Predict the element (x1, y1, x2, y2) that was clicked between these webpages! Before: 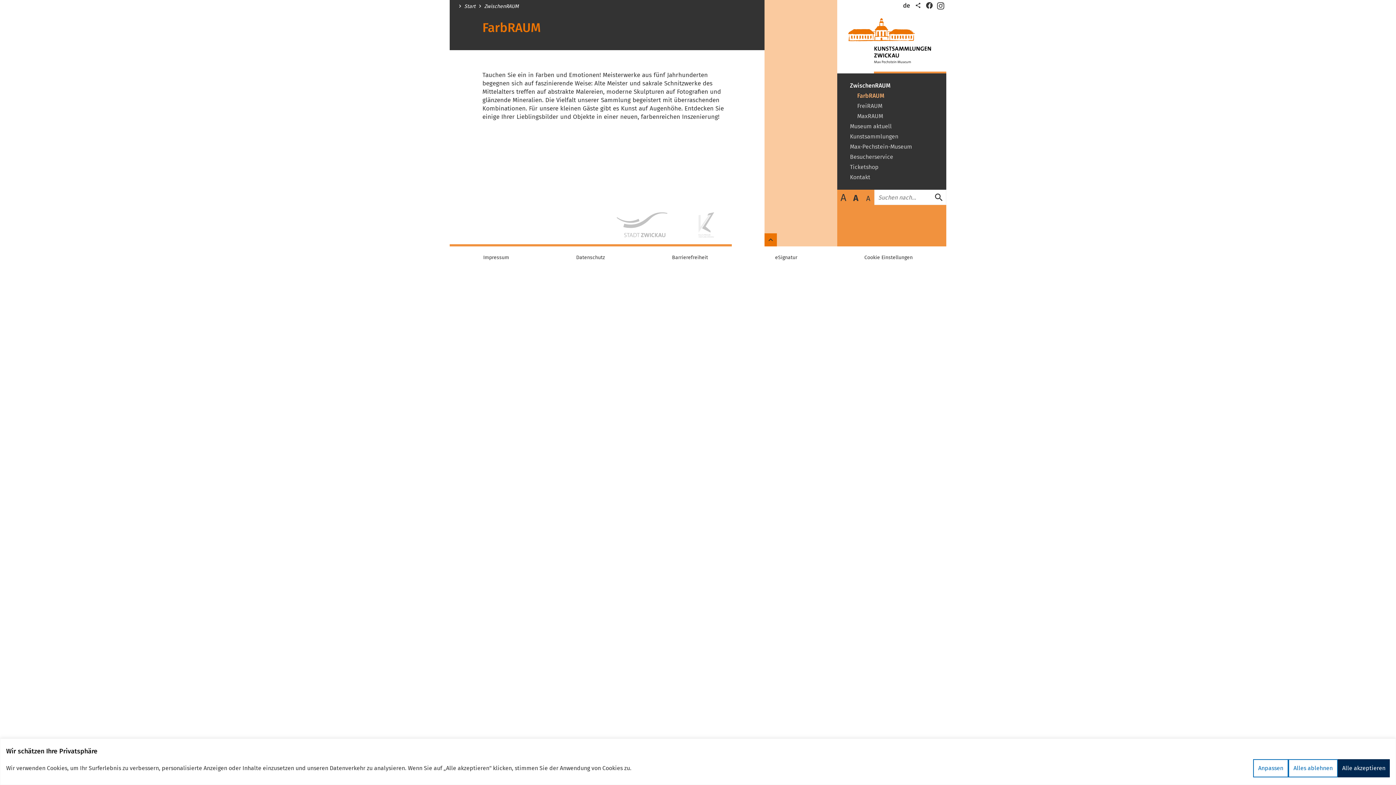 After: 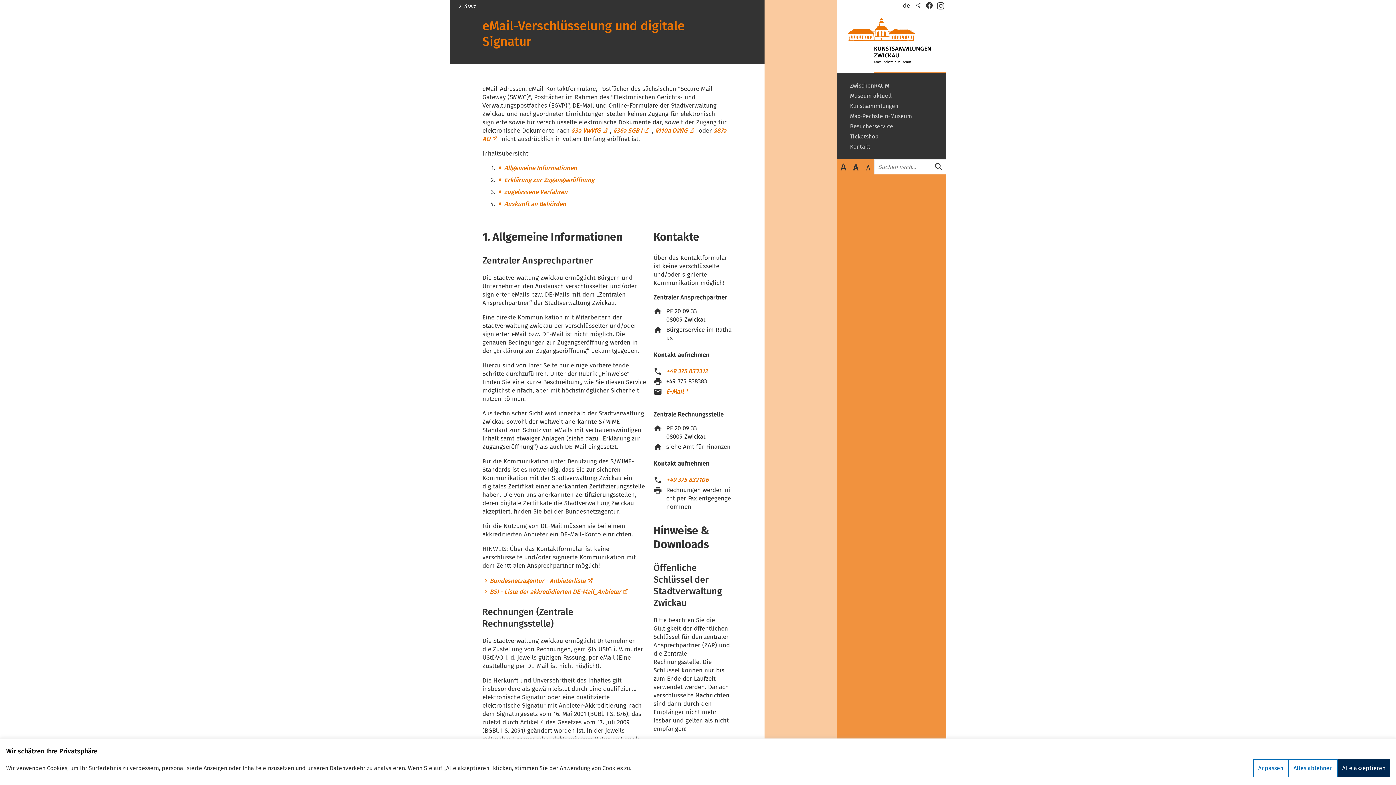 Action: label: eSignatur bbox: (771, 255, 801, 263)